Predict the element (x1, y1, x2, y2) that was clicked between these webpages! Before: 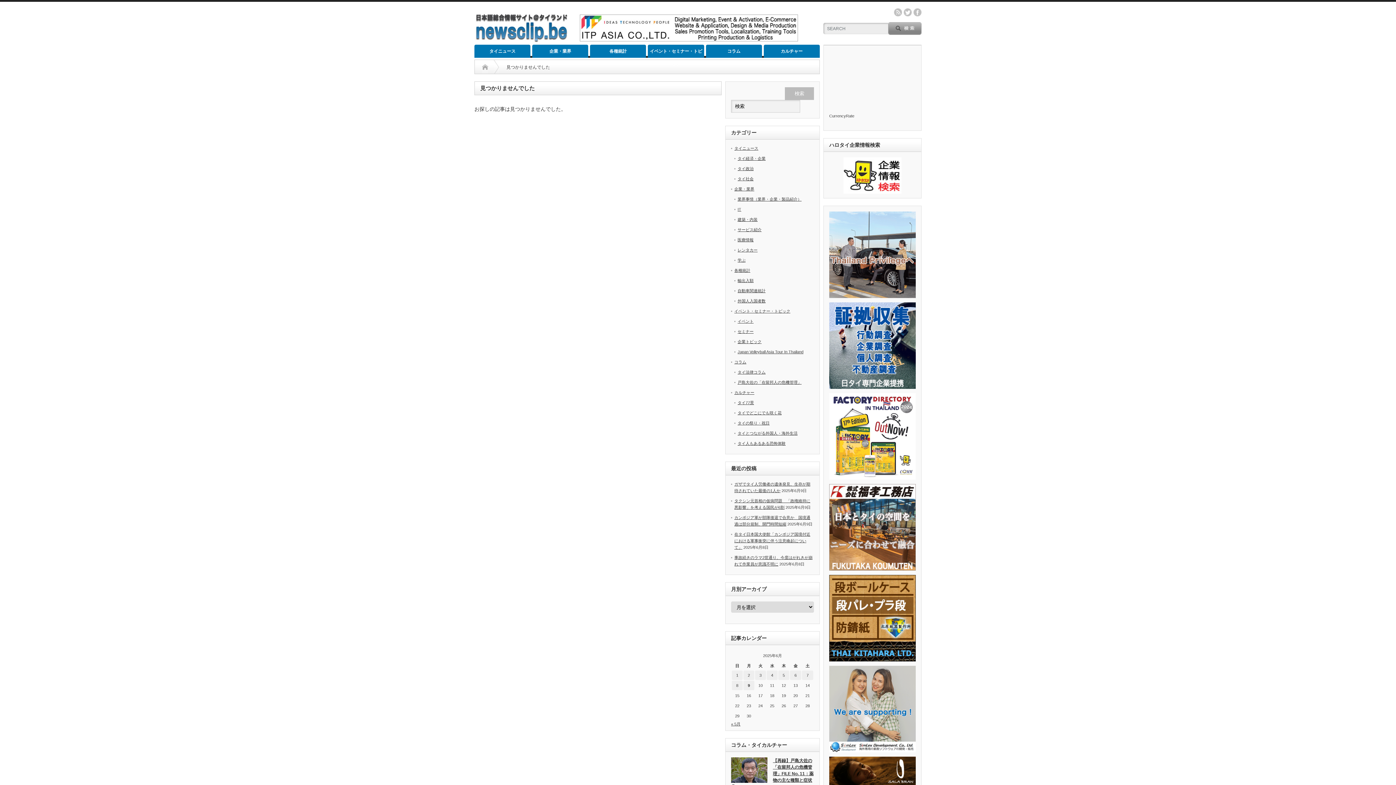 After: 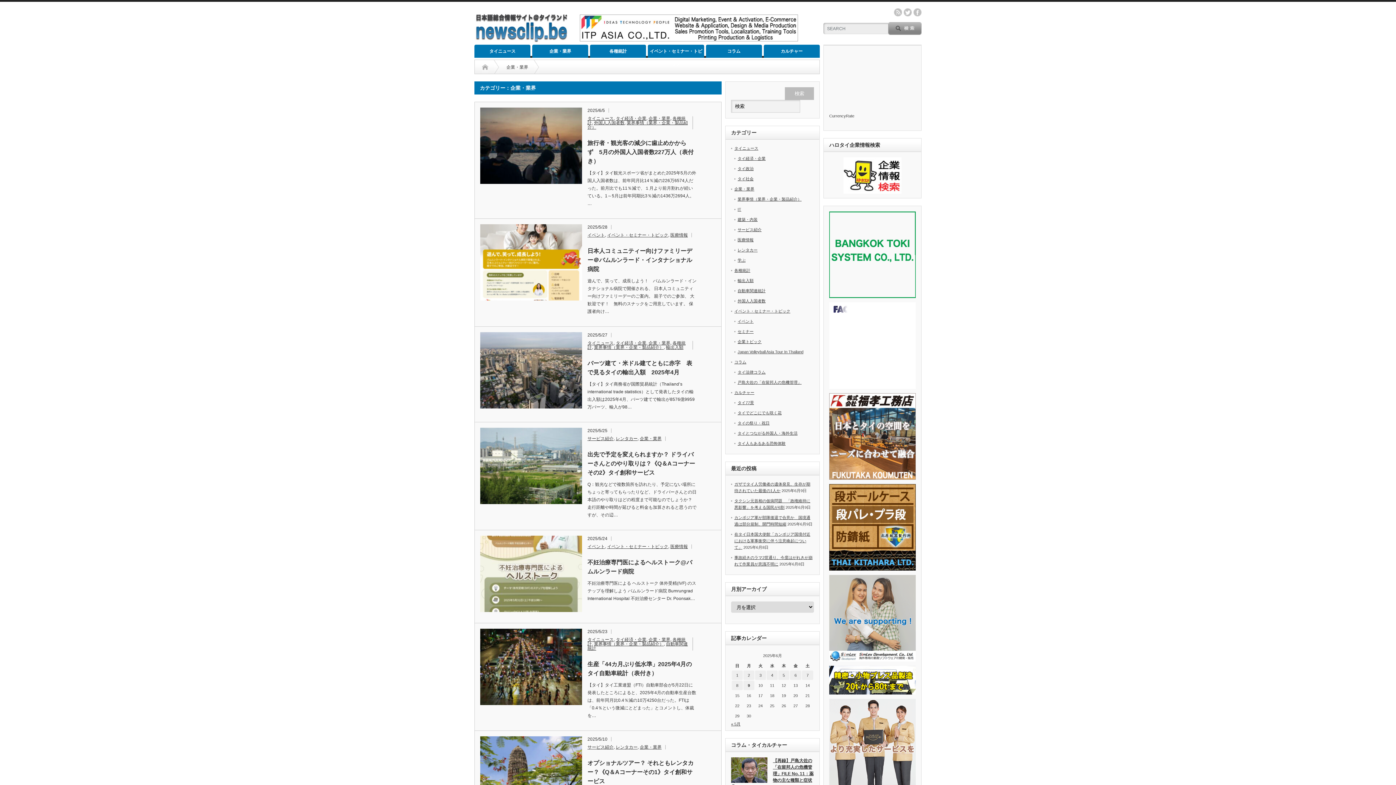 Action: bbox: (734, 186, 754, 191) label: 企業・業界